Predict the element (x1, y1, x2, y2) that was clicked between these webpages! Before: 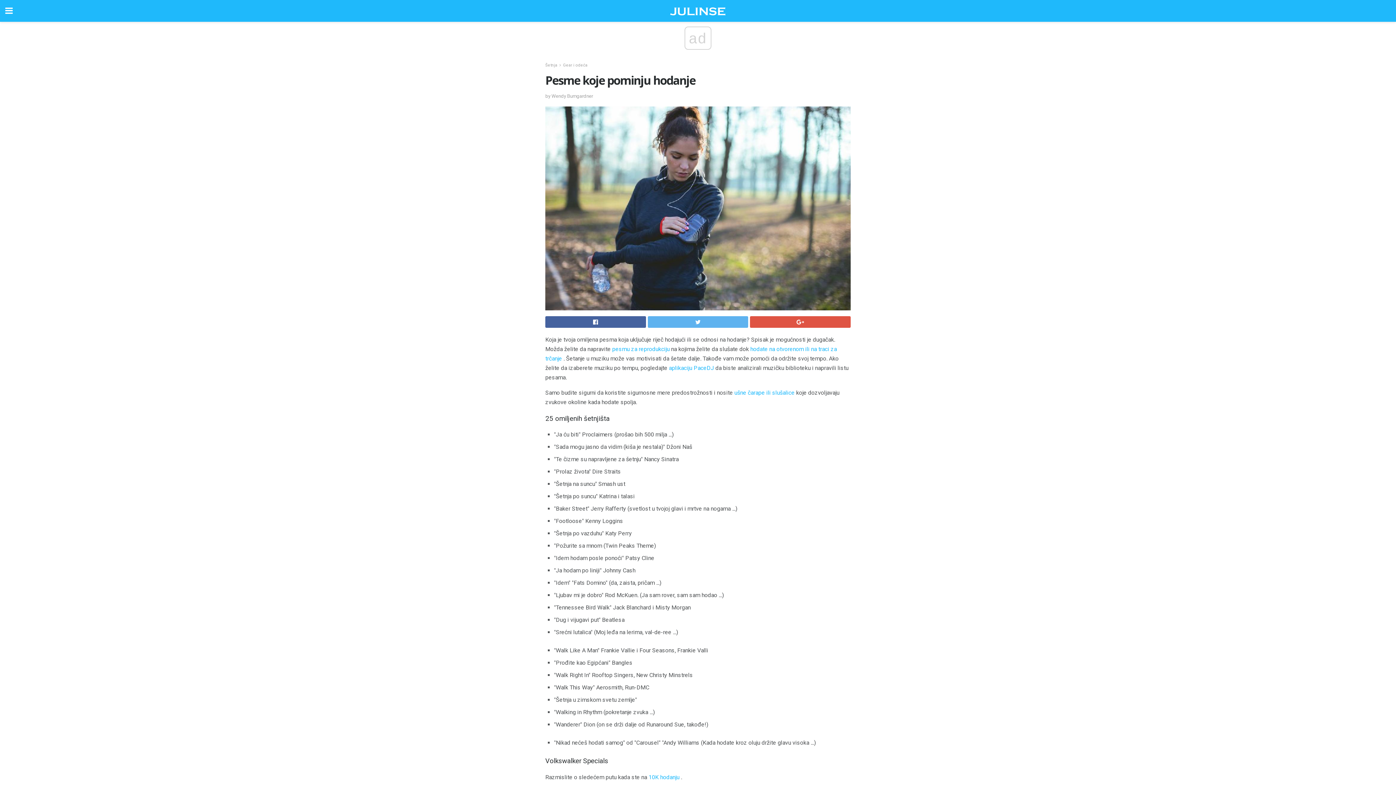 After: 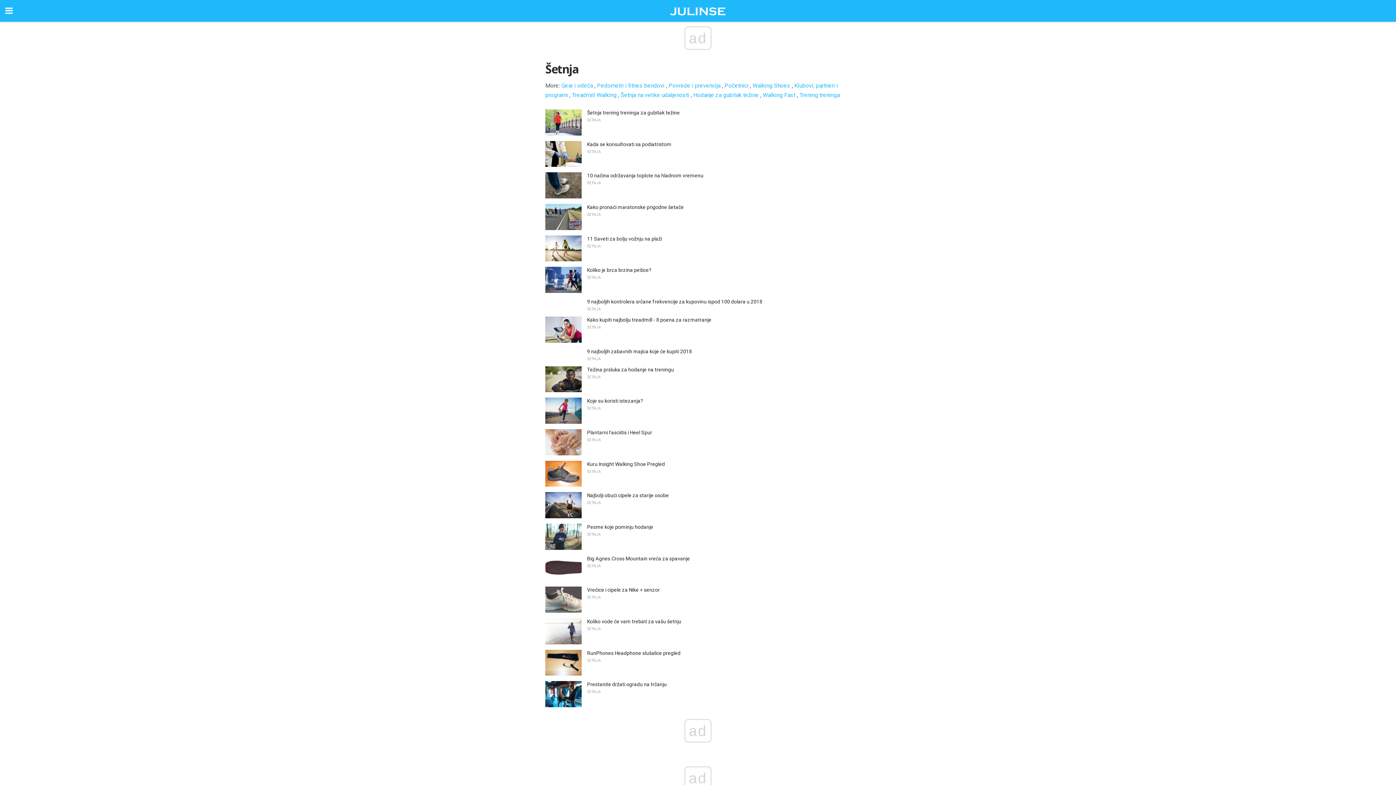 Action: label: Šetnja bbox: (545, 62, 557, 67)